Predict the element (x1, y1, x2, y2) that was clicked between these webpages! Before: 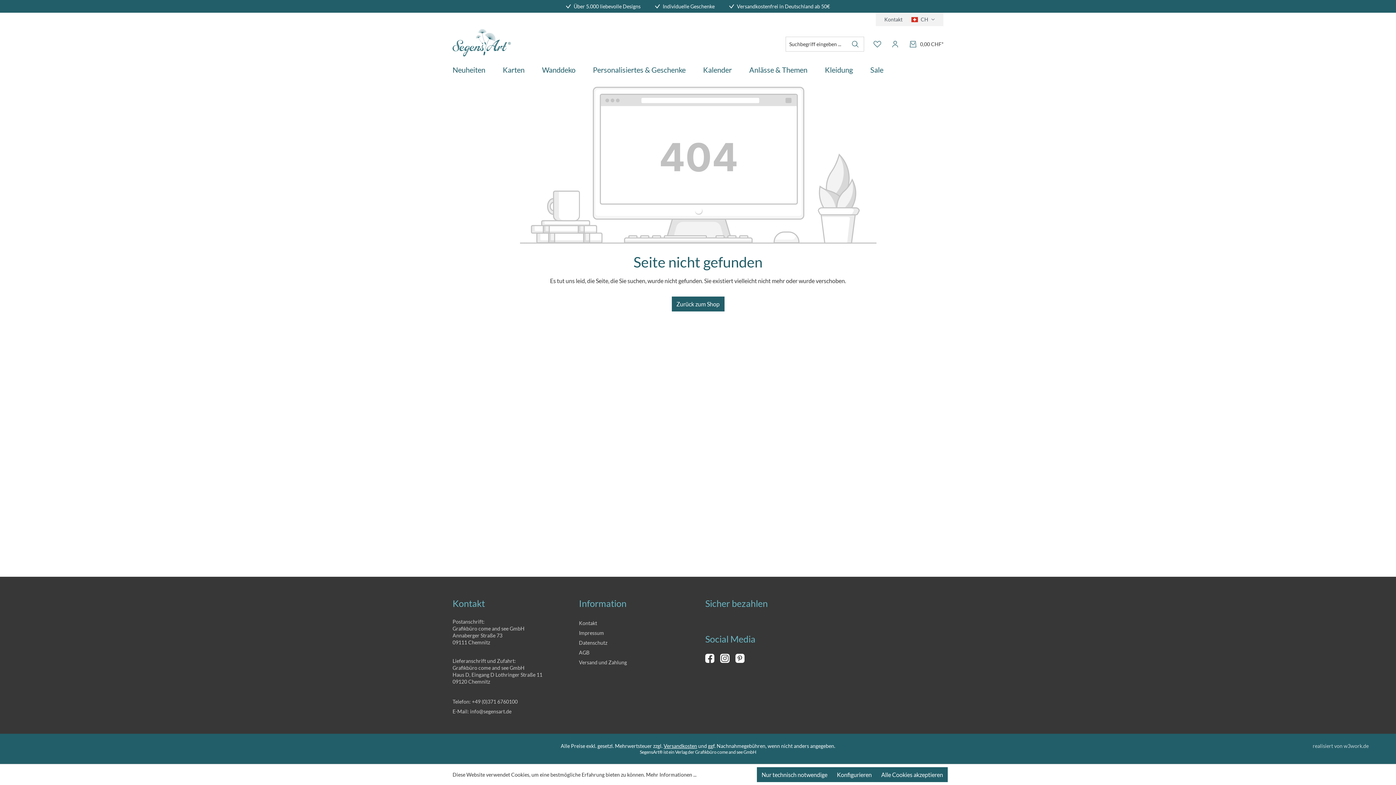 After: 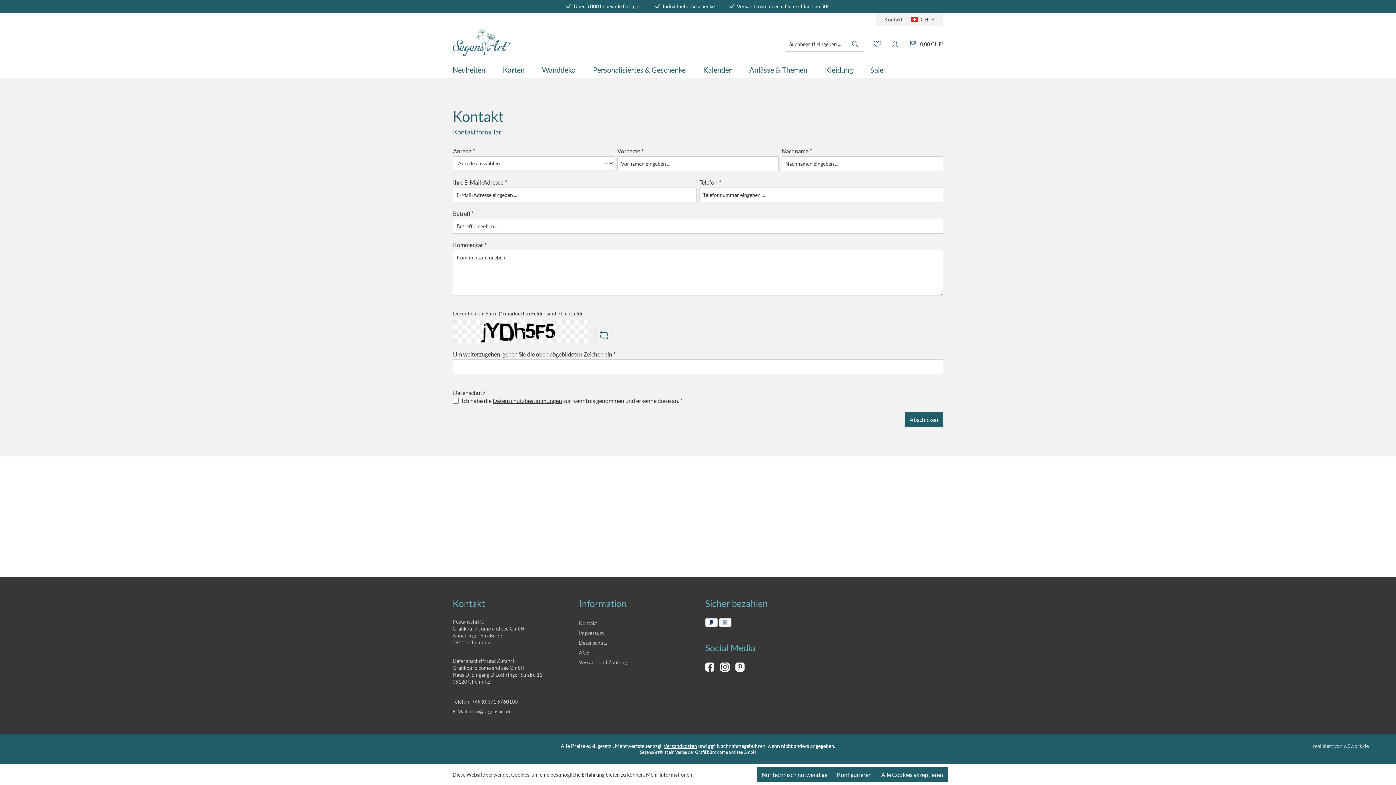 Action: label: Kontakt bbox: (579, 618, 597, 628)